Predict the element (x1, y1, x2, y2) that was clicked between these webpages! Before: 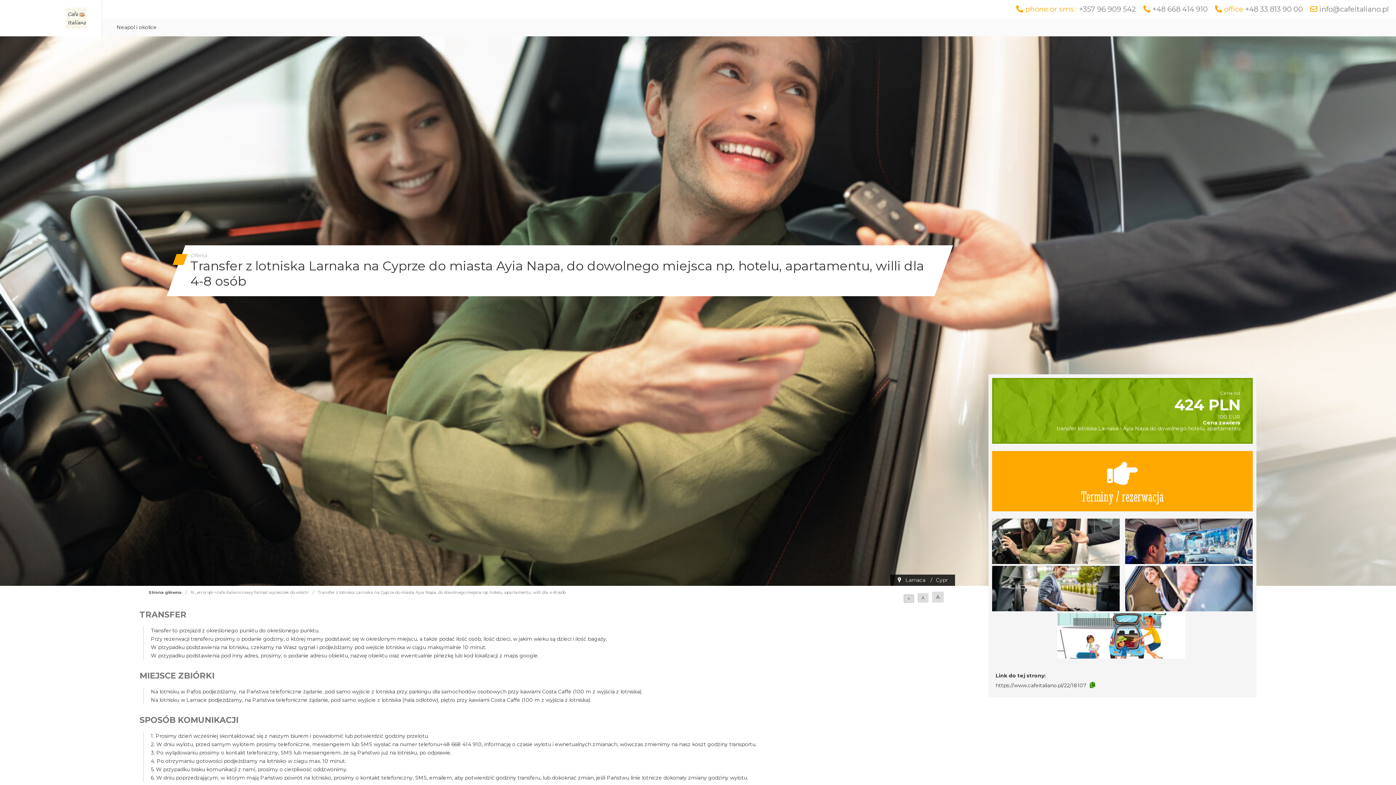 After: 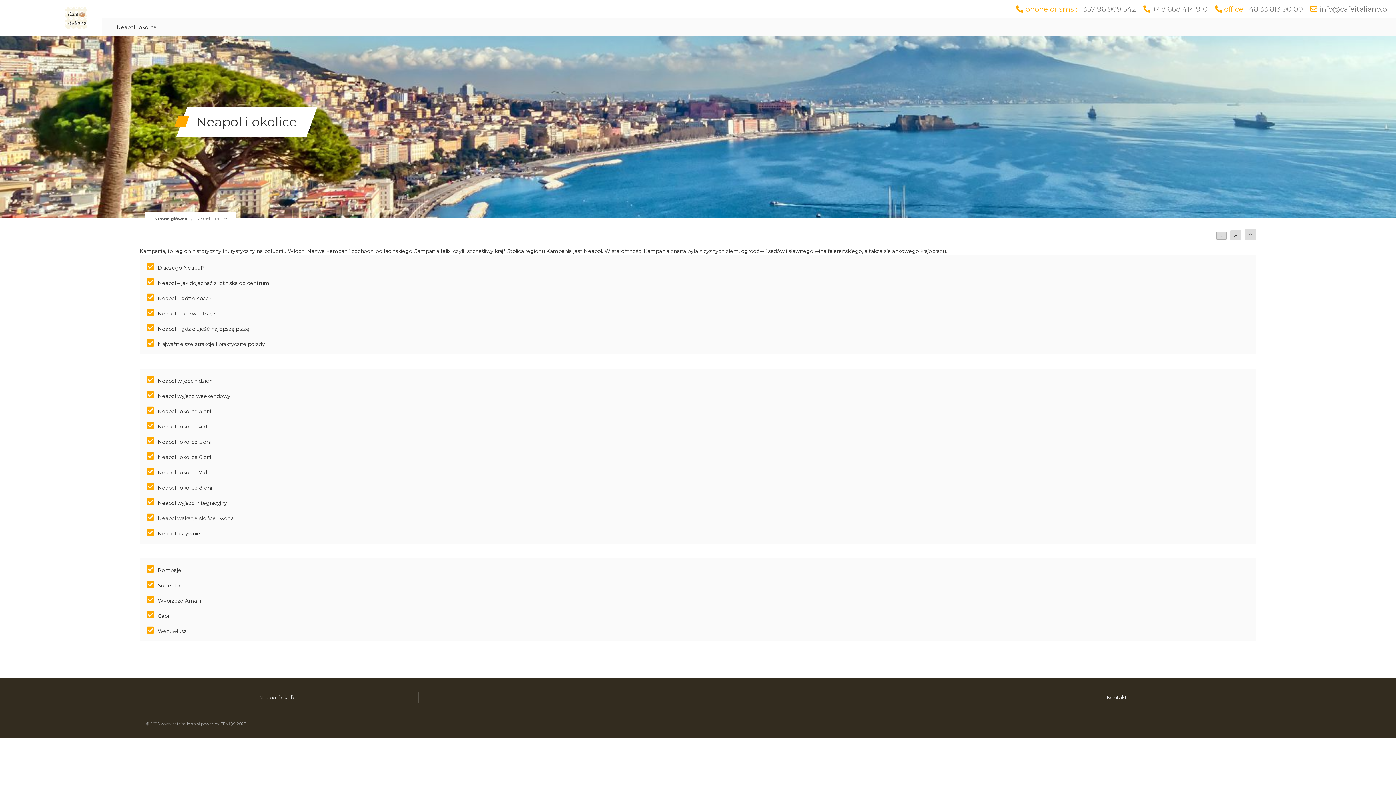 Action: bbox: (116, 18, 156, 36) label: Neapol i okolice